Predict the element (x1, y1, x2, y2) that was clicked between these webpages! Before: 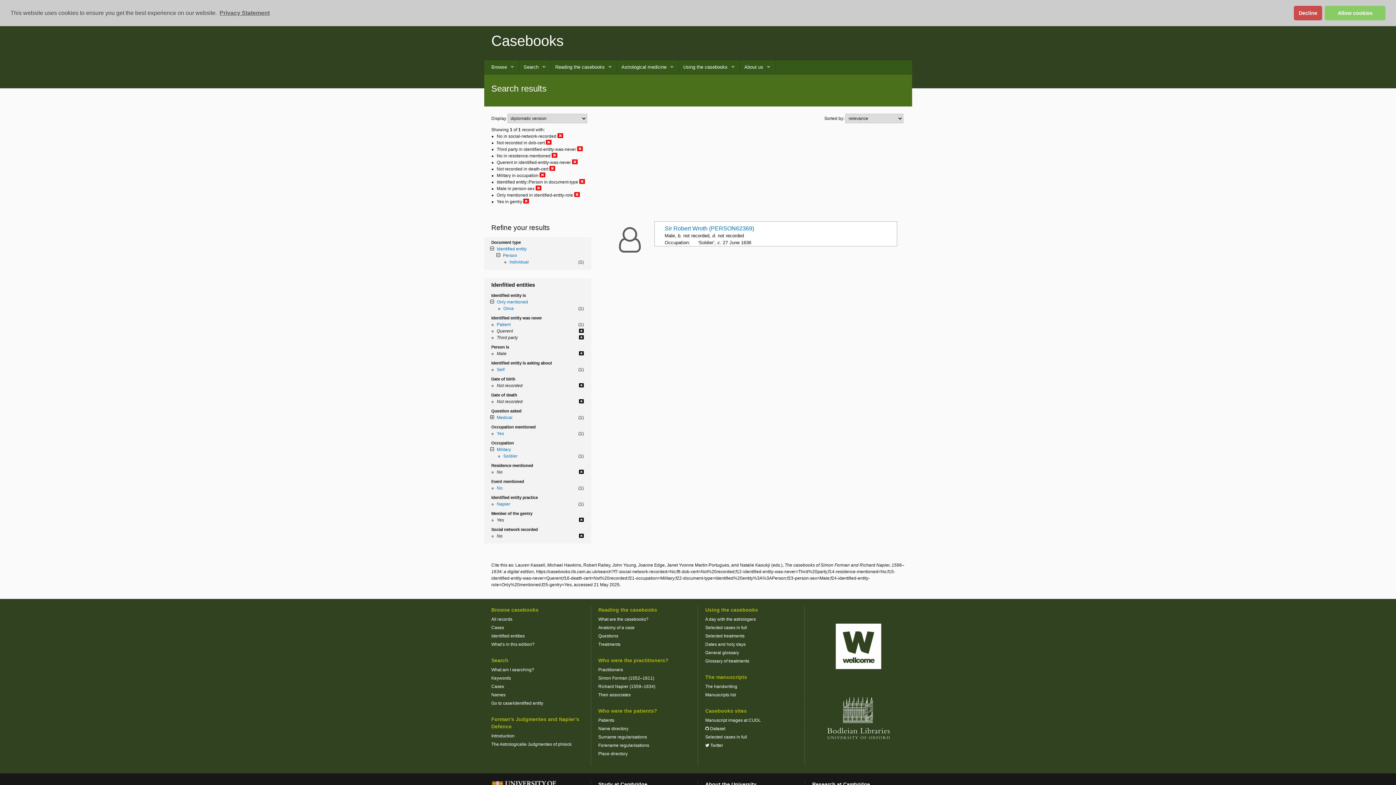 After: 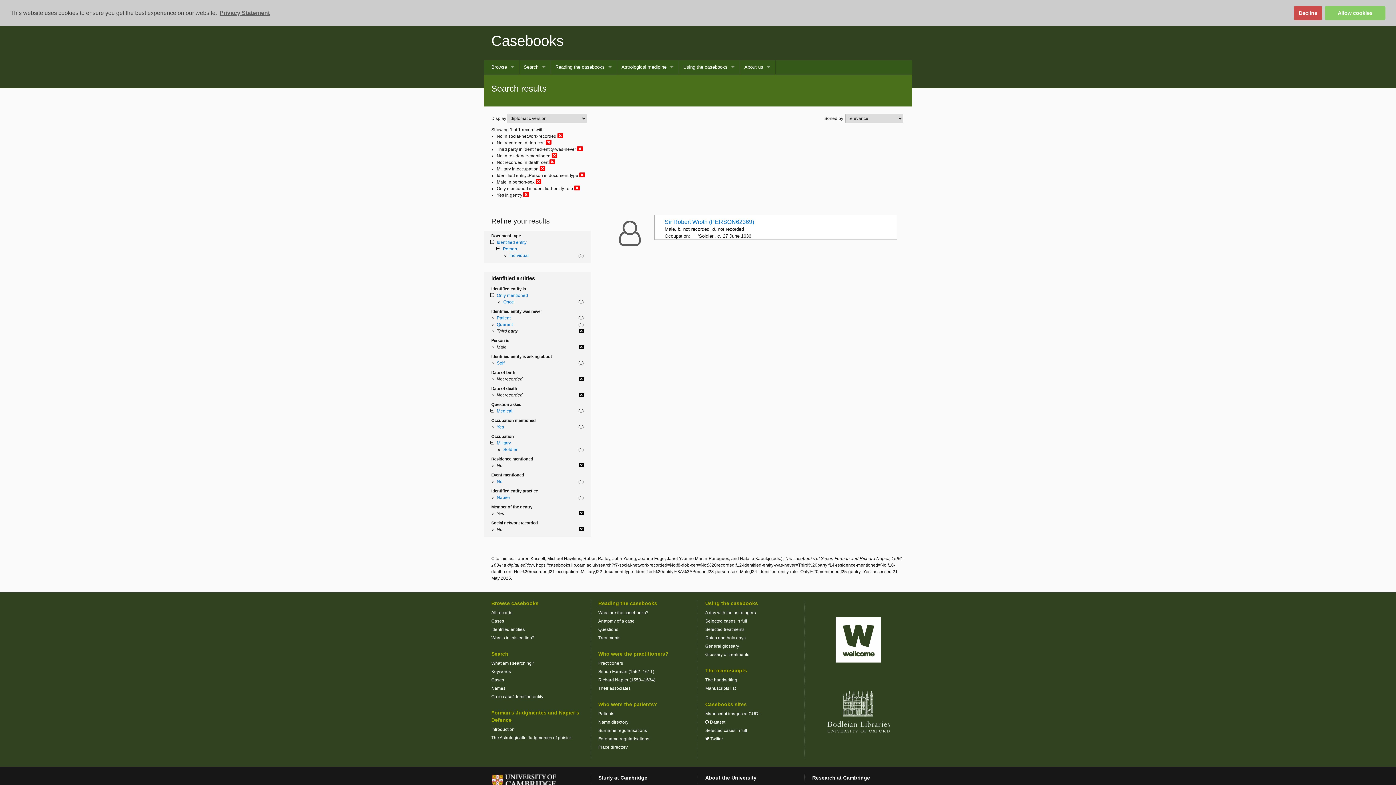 Action: bbox: (572, 158, 578, 165)